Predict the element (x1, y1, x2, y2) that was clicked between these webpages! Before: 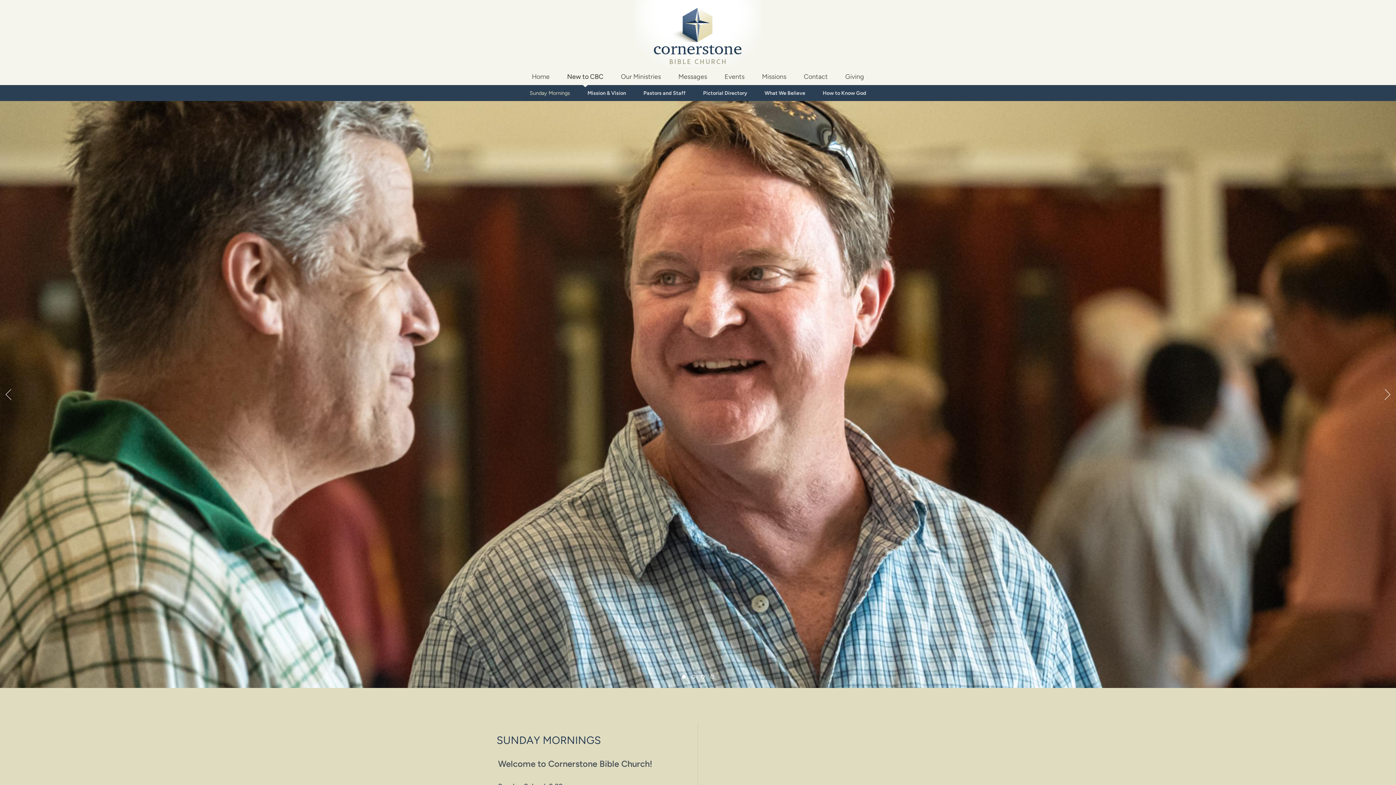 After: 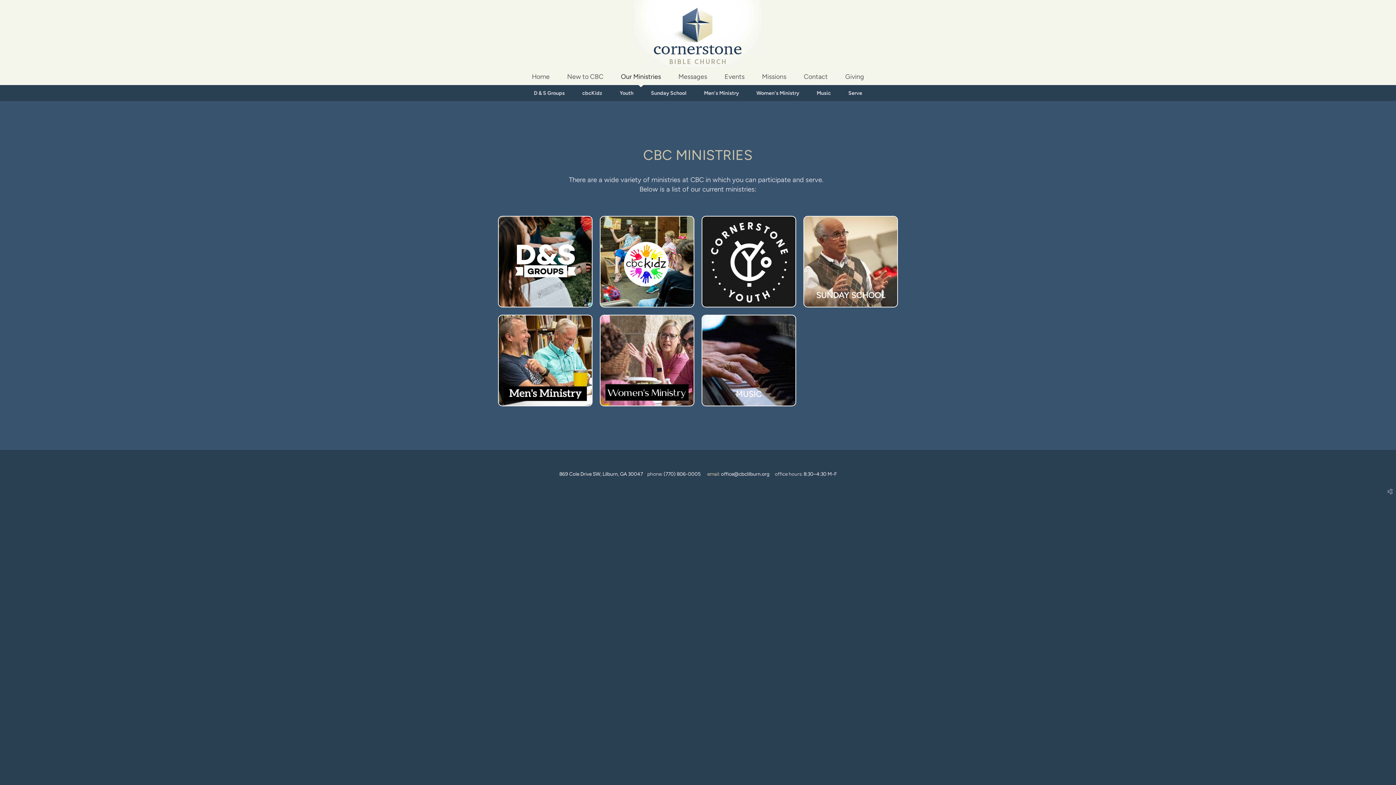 Action: label: Our Ministries bbox: (621, 72, 661, 80)